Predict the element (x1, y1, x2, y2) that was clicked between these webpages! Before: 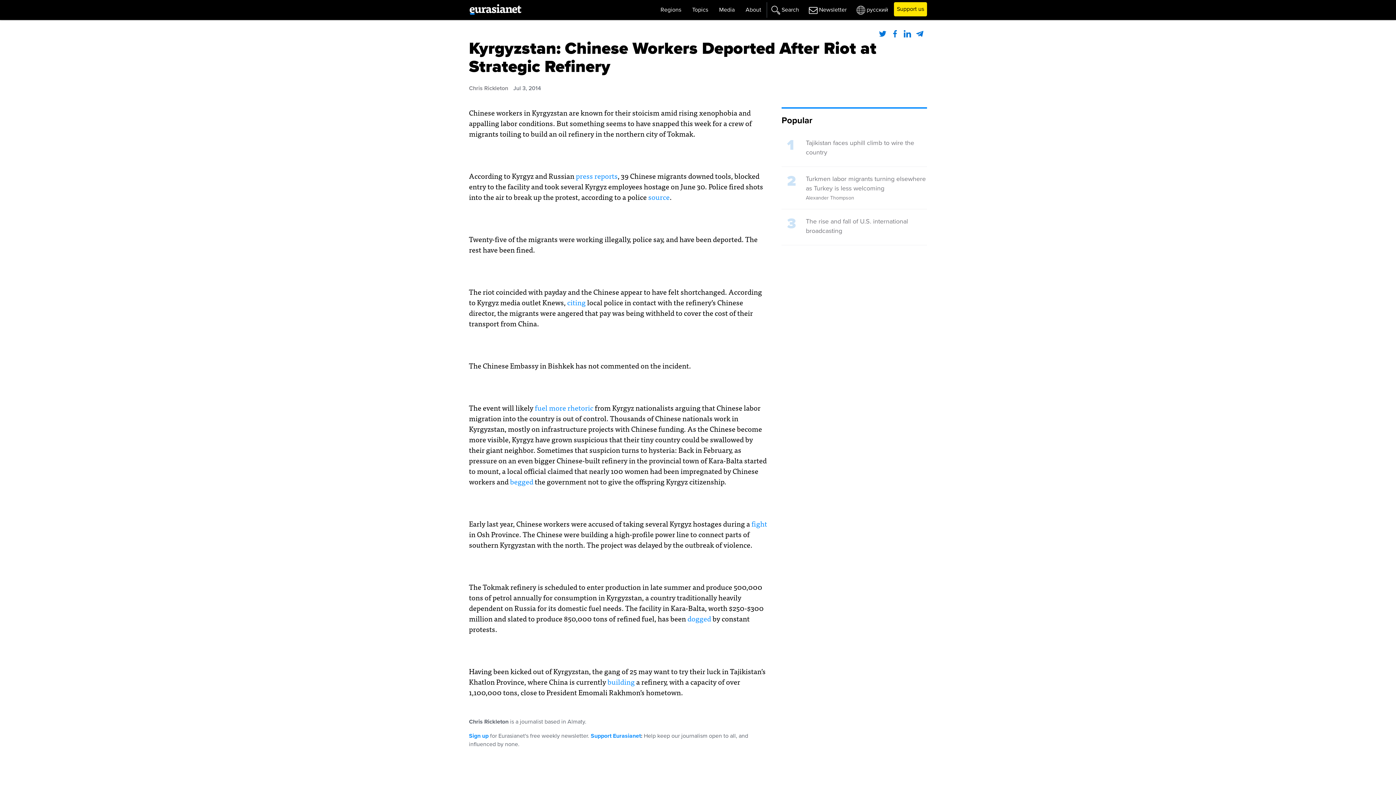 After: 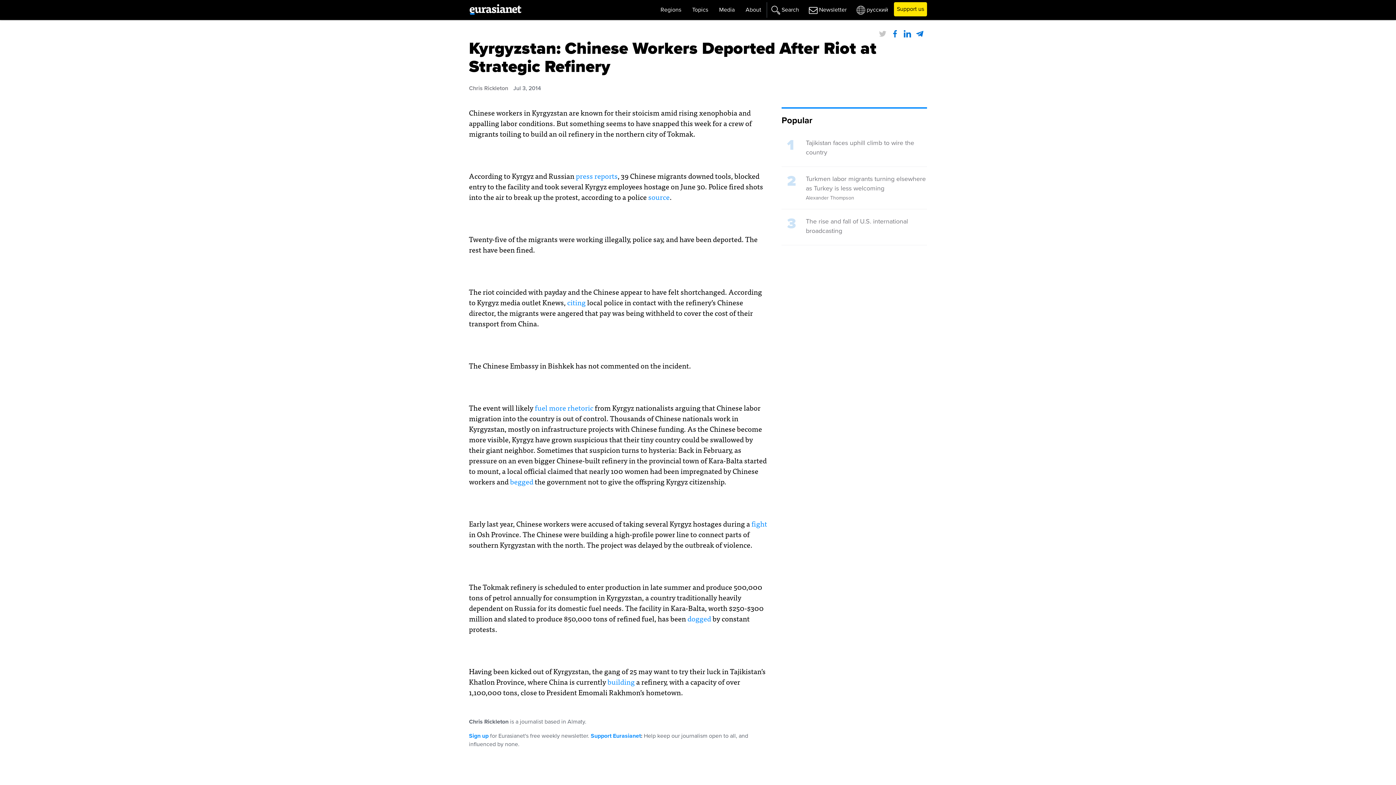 Action: bbox: (879, 28, 890, 40)